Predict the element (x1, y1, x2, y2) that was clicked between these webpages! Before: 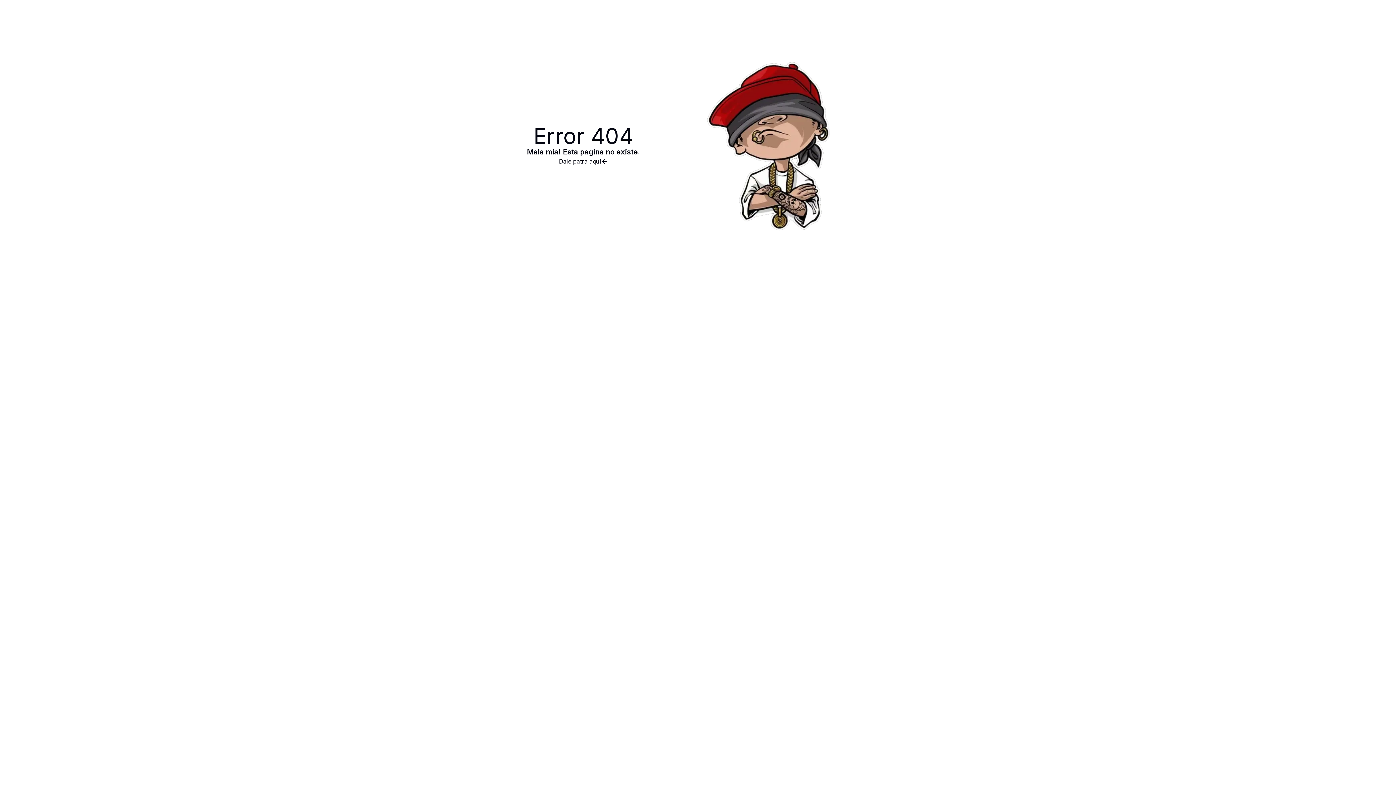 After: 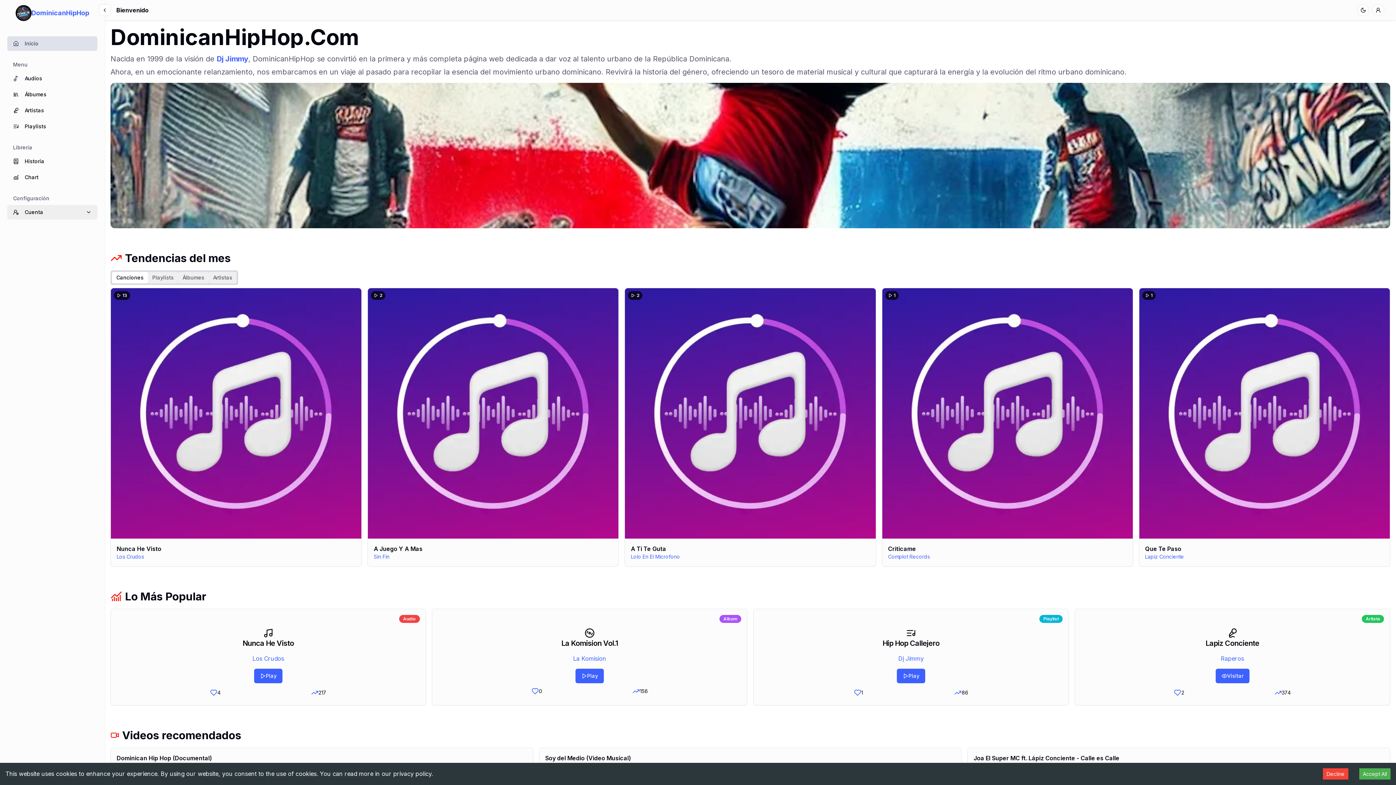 Action: label: Dale patra aqui bbox: (527, 157, 640, 165)